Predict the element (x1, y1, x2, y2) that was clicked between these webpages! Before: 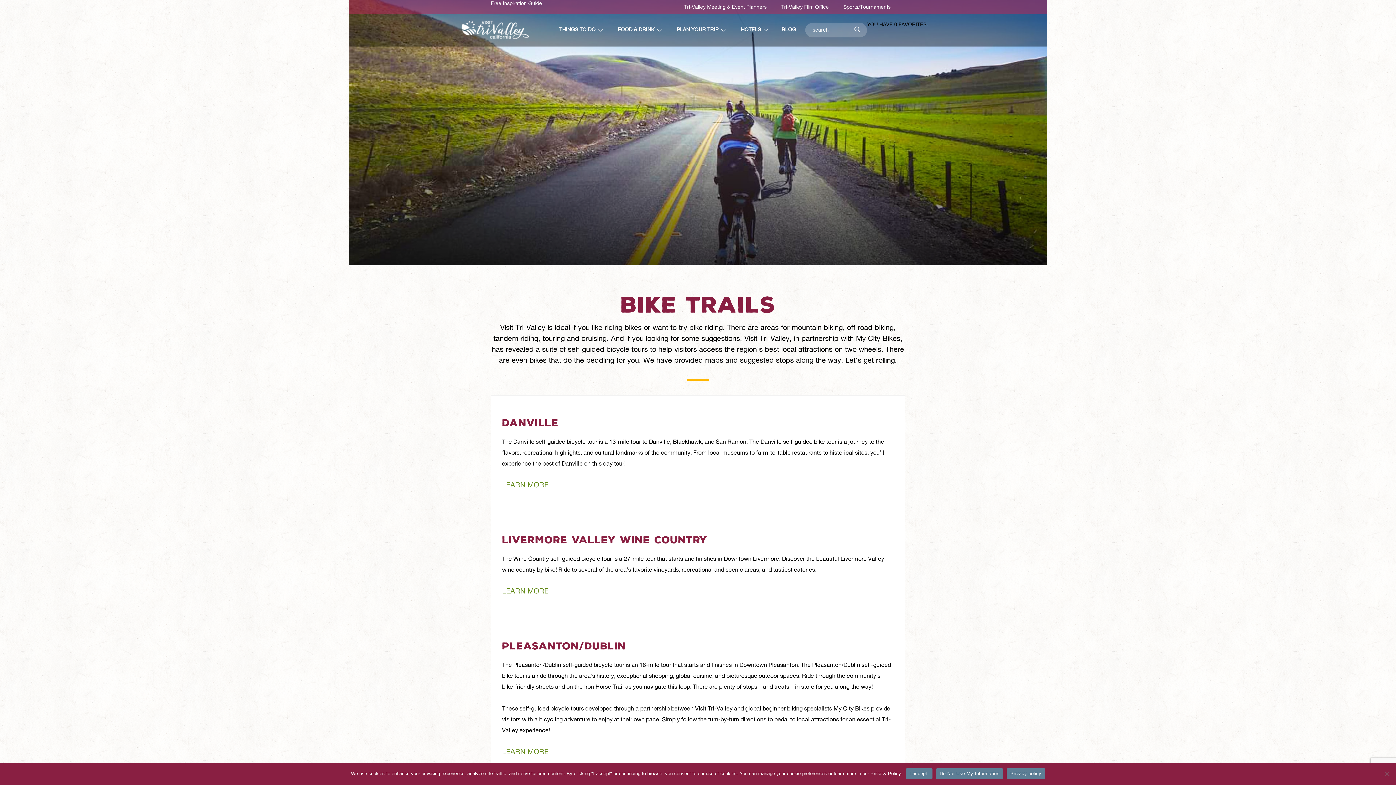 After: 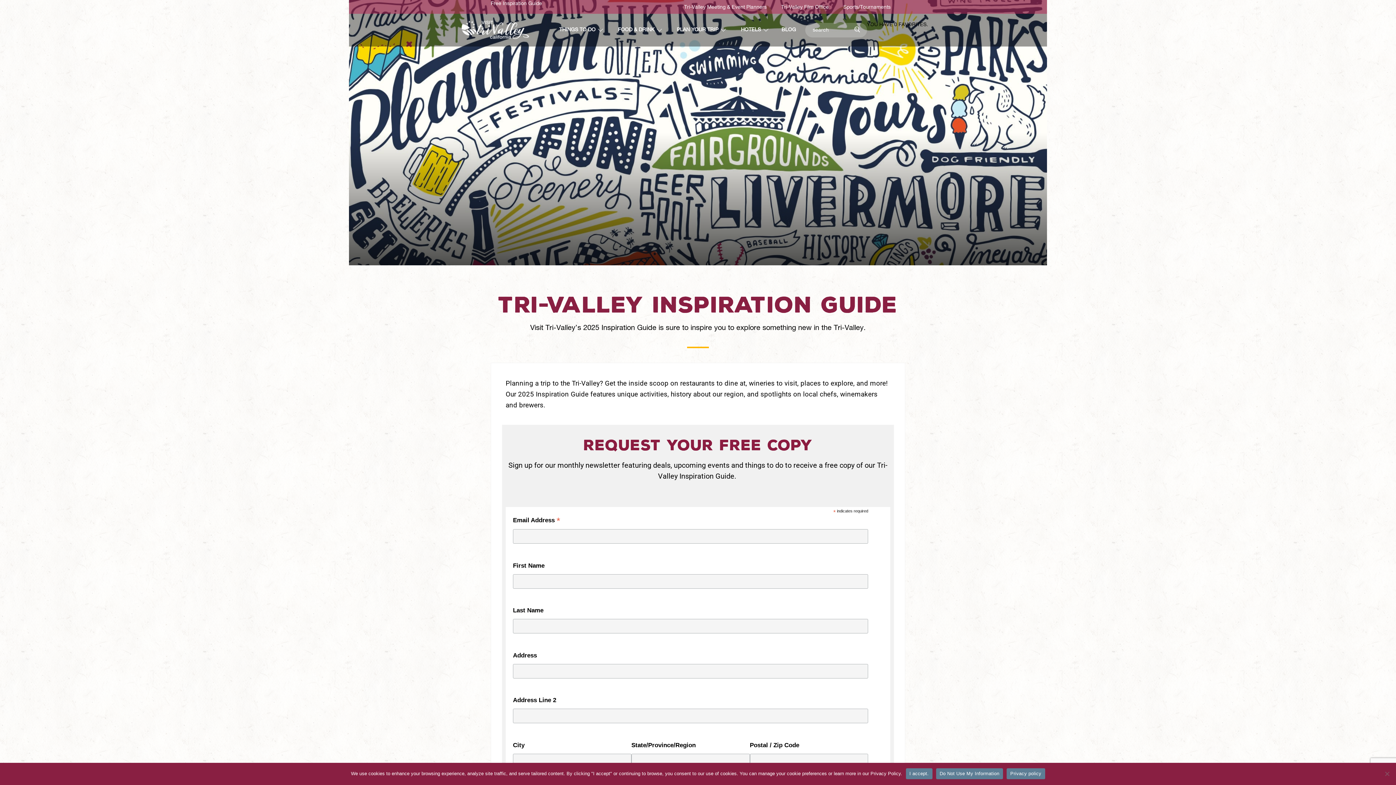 Action: bbox: (490, 1, 542, 6) label: Free Inspiration Guide